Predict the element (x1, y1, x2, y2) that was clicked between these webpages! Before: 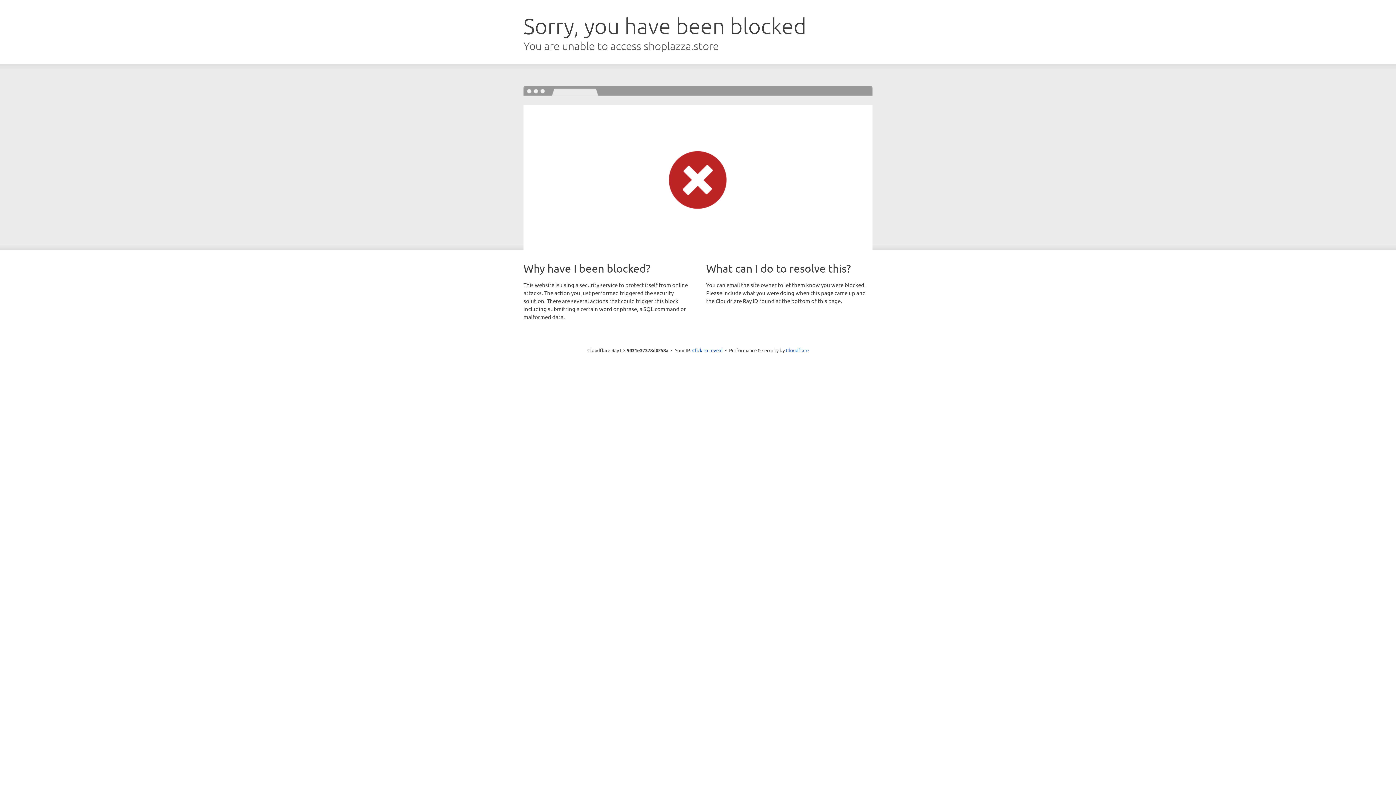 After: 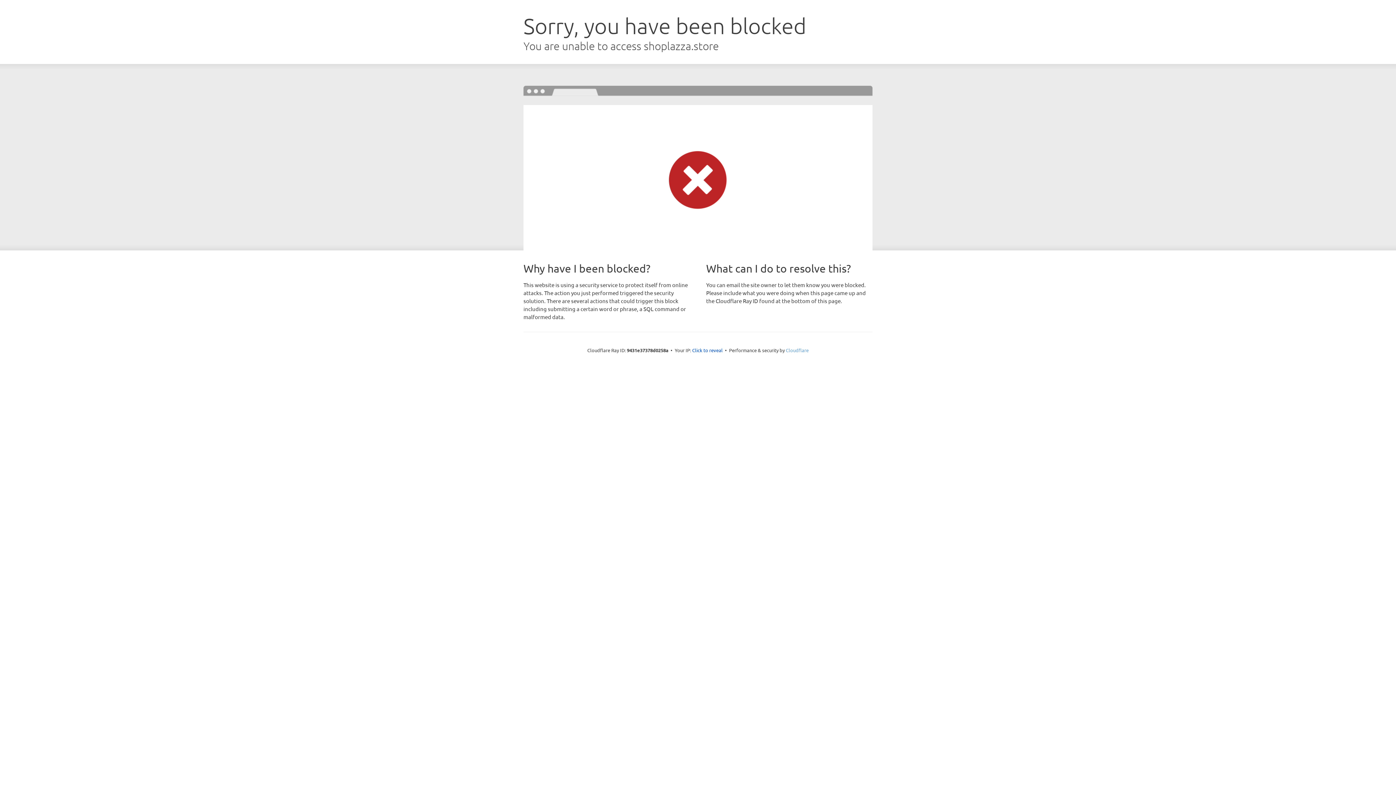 Action: bbox: (786, 347, 808, 353) label: Cloudflare